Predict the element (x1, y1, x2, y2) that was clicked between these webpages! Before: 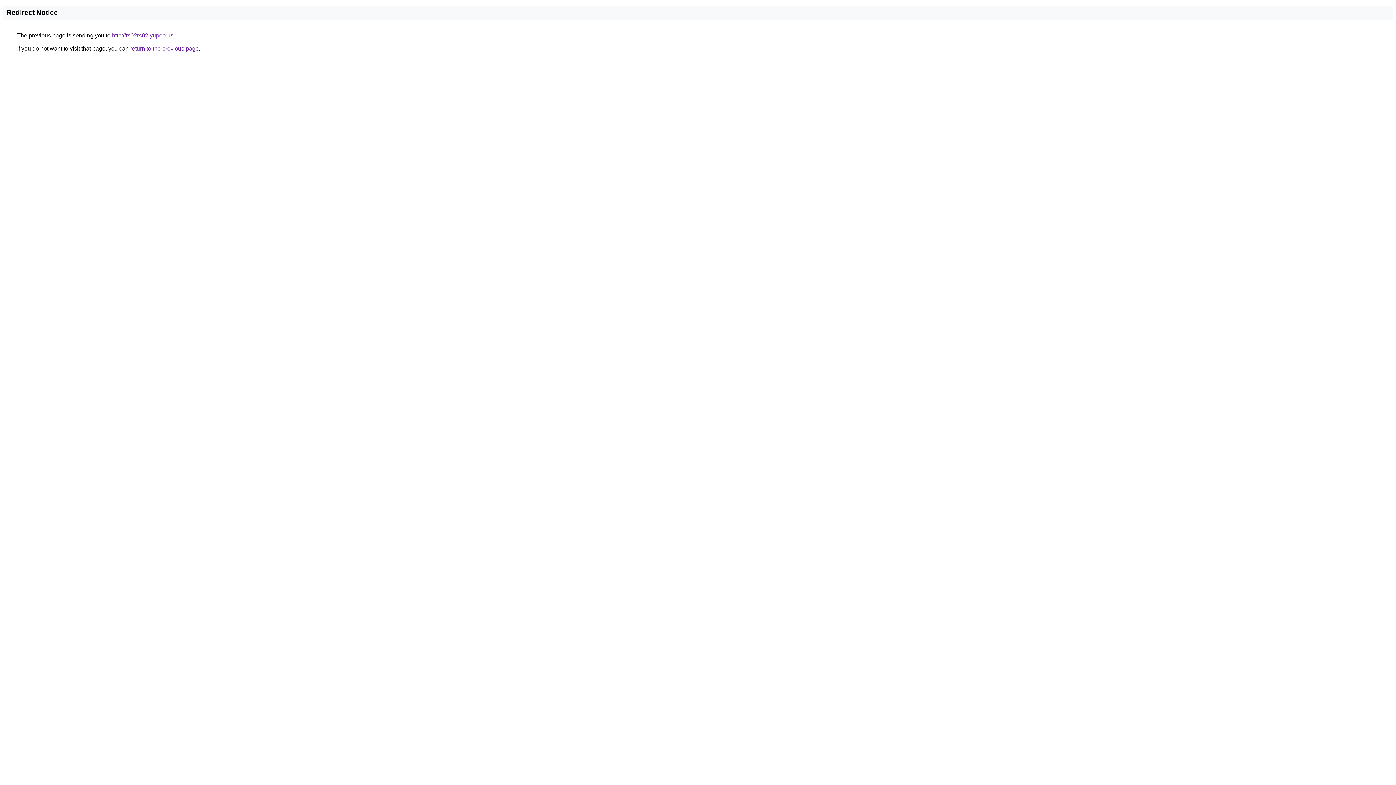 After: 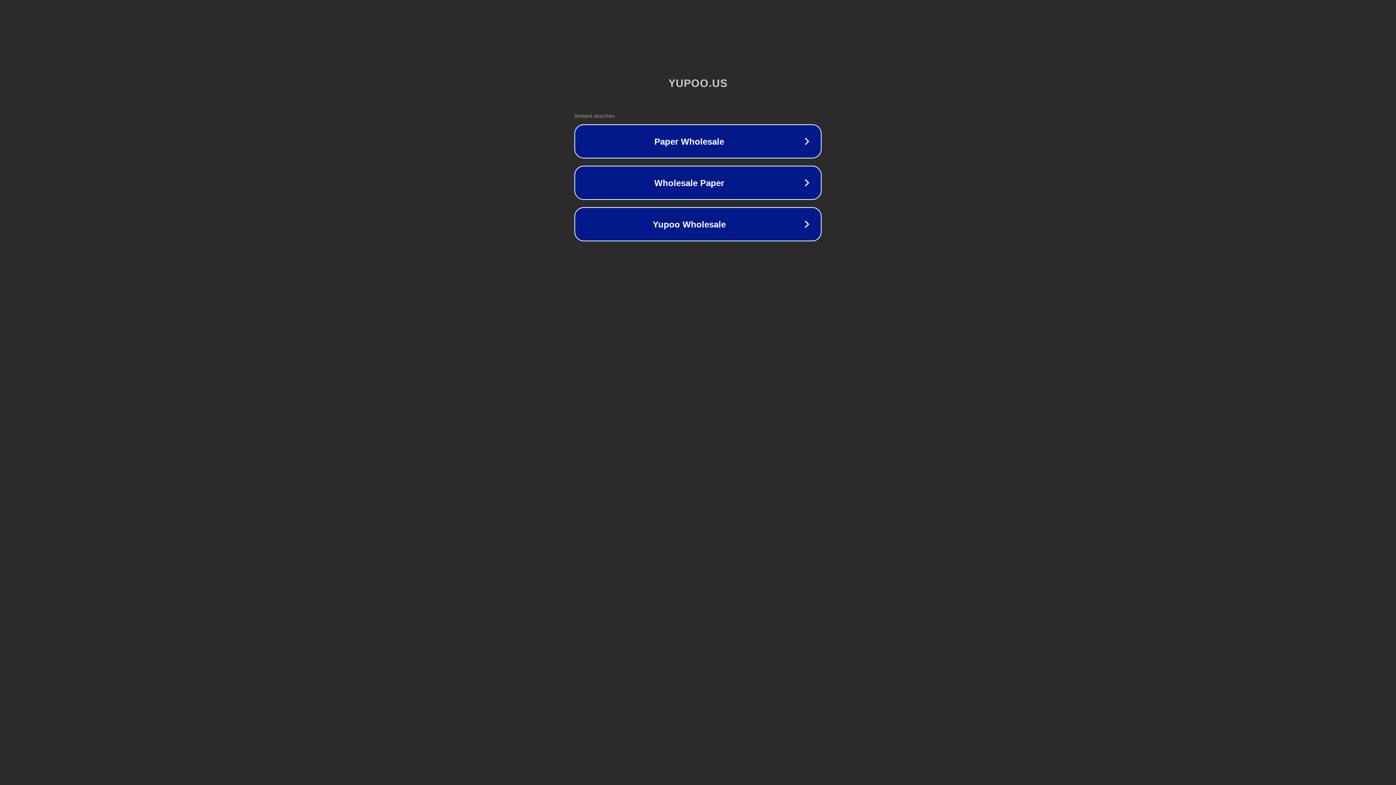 Action: label: http://rs02rs02.yupoo.us bbox: (112, 32, 173, 38)